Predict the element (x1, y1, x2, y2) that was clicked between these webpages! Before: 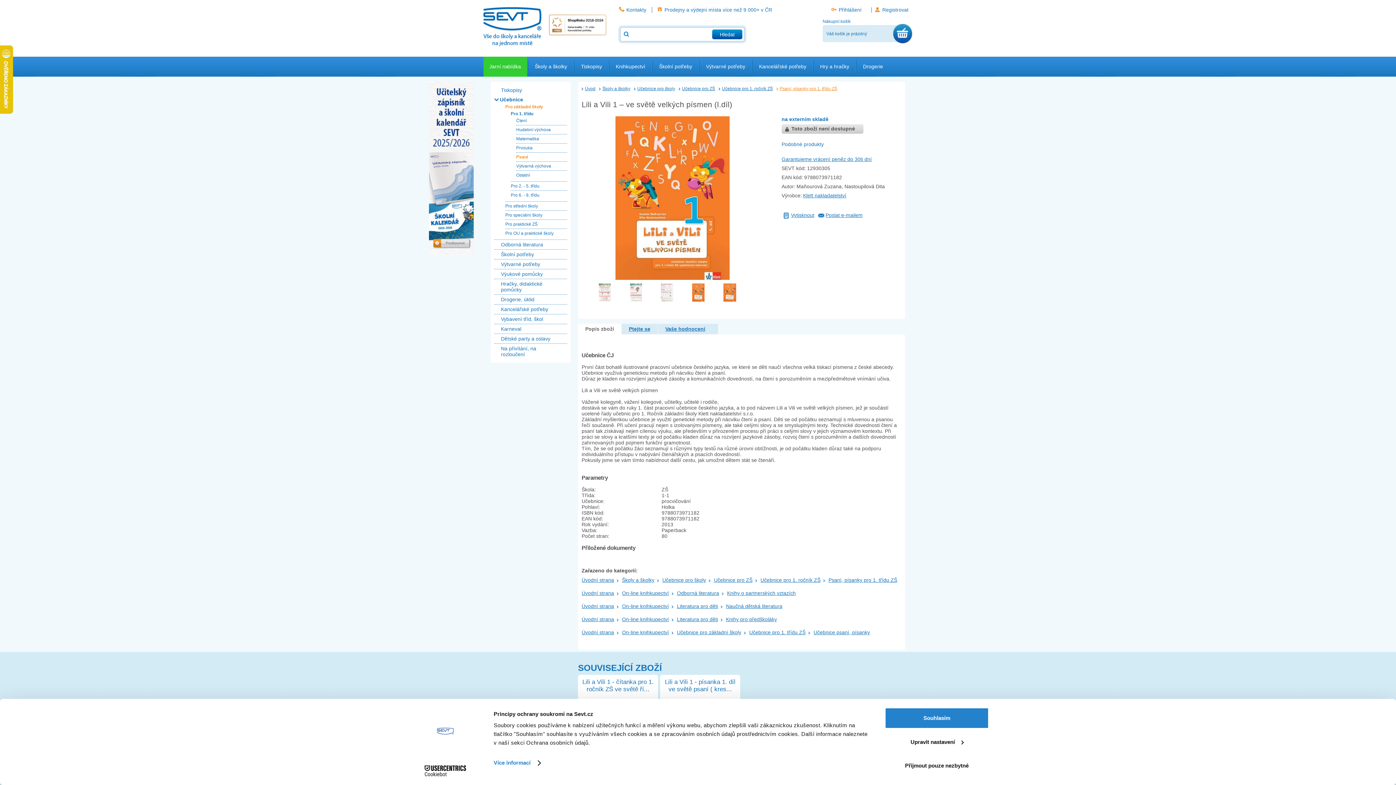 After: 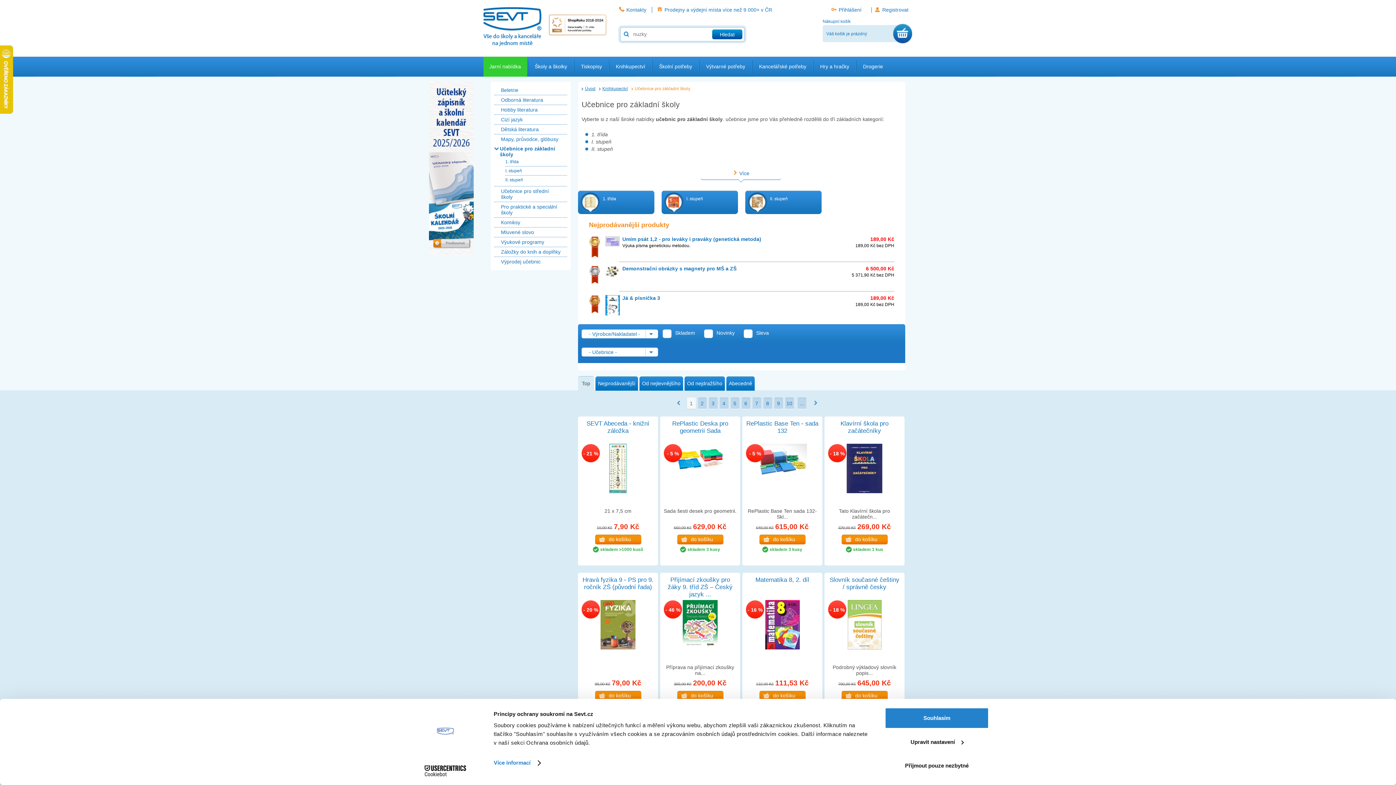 Action: bbox: (677, 629, 742, 637) label: Učebnice pro základní školy